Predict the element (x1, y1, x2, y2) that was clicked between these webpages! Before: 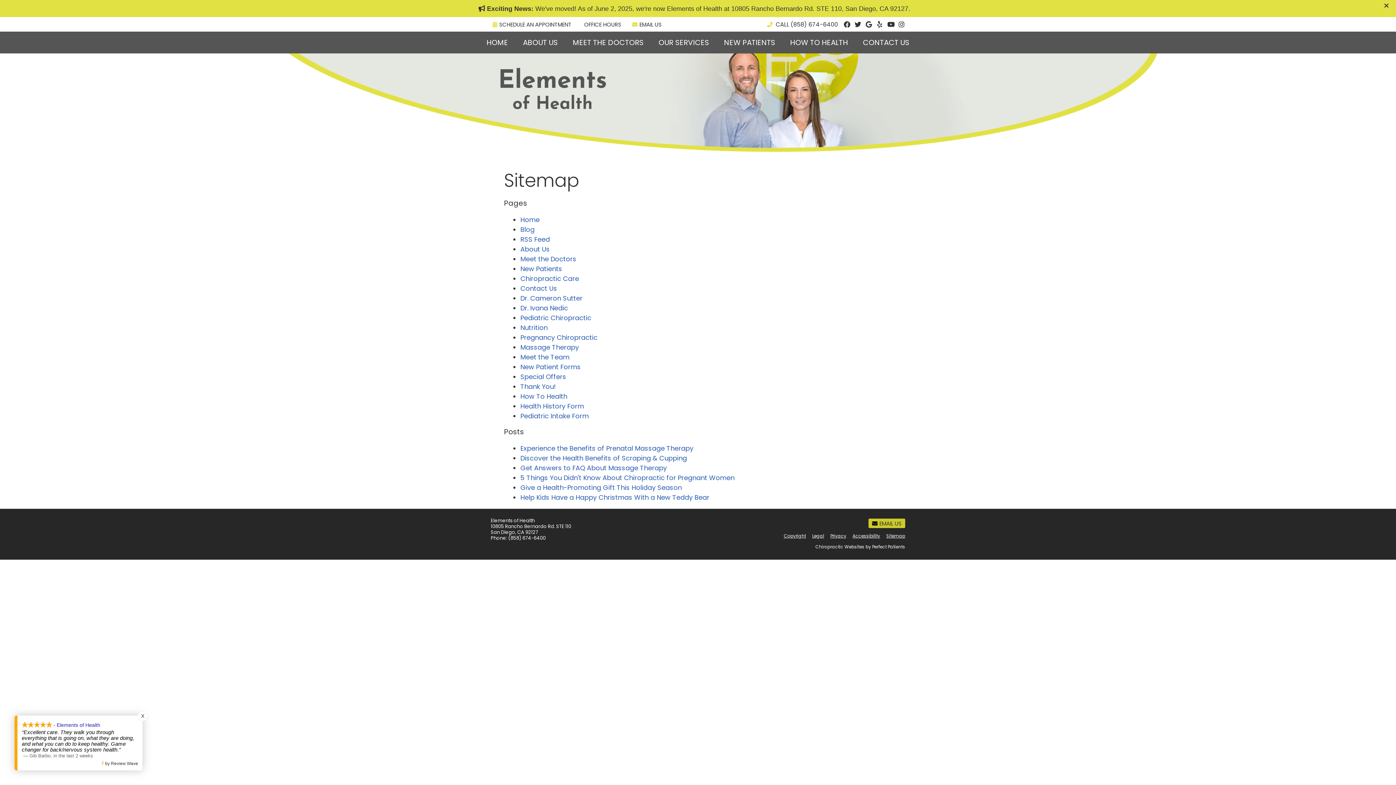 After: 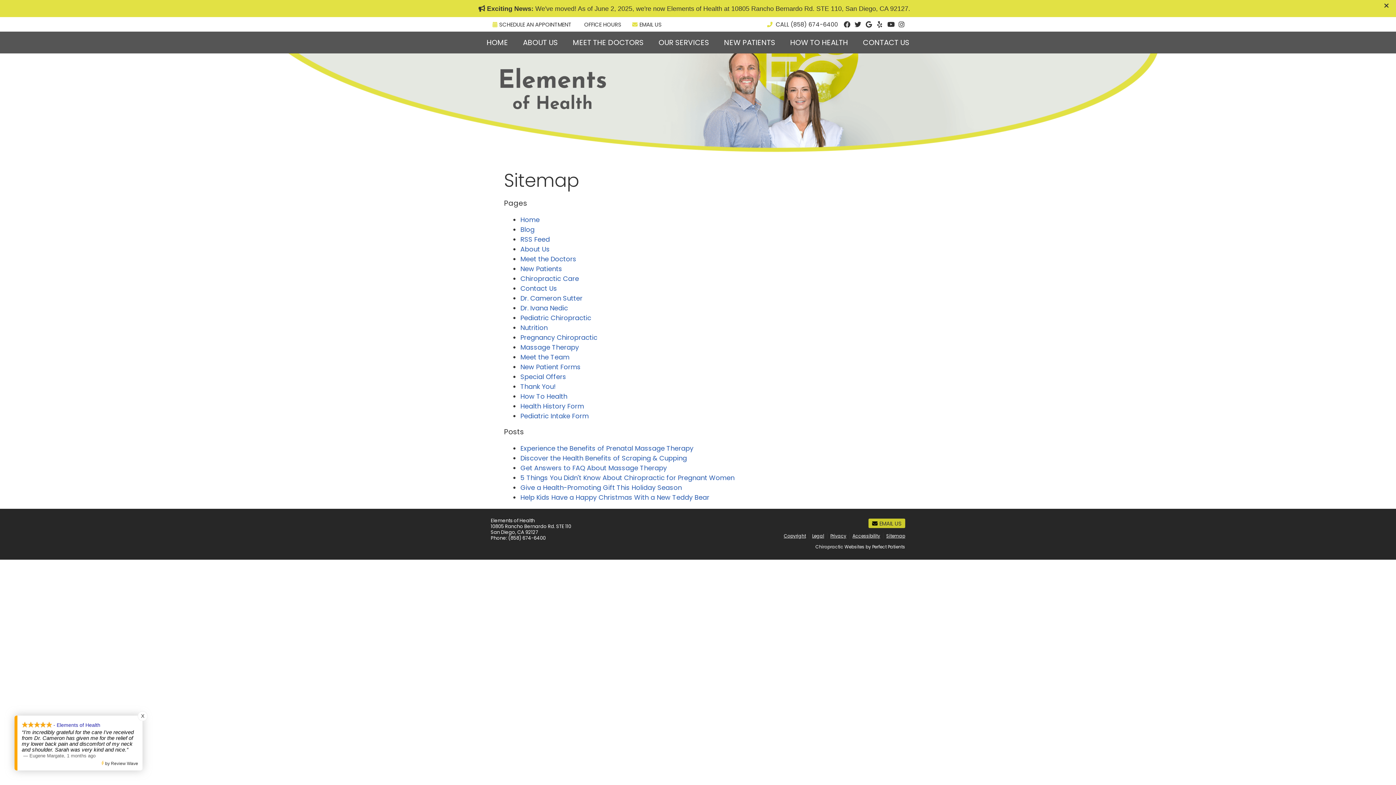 Action: bbox: (508, 534, 545, 541) label: (858) 674-6400